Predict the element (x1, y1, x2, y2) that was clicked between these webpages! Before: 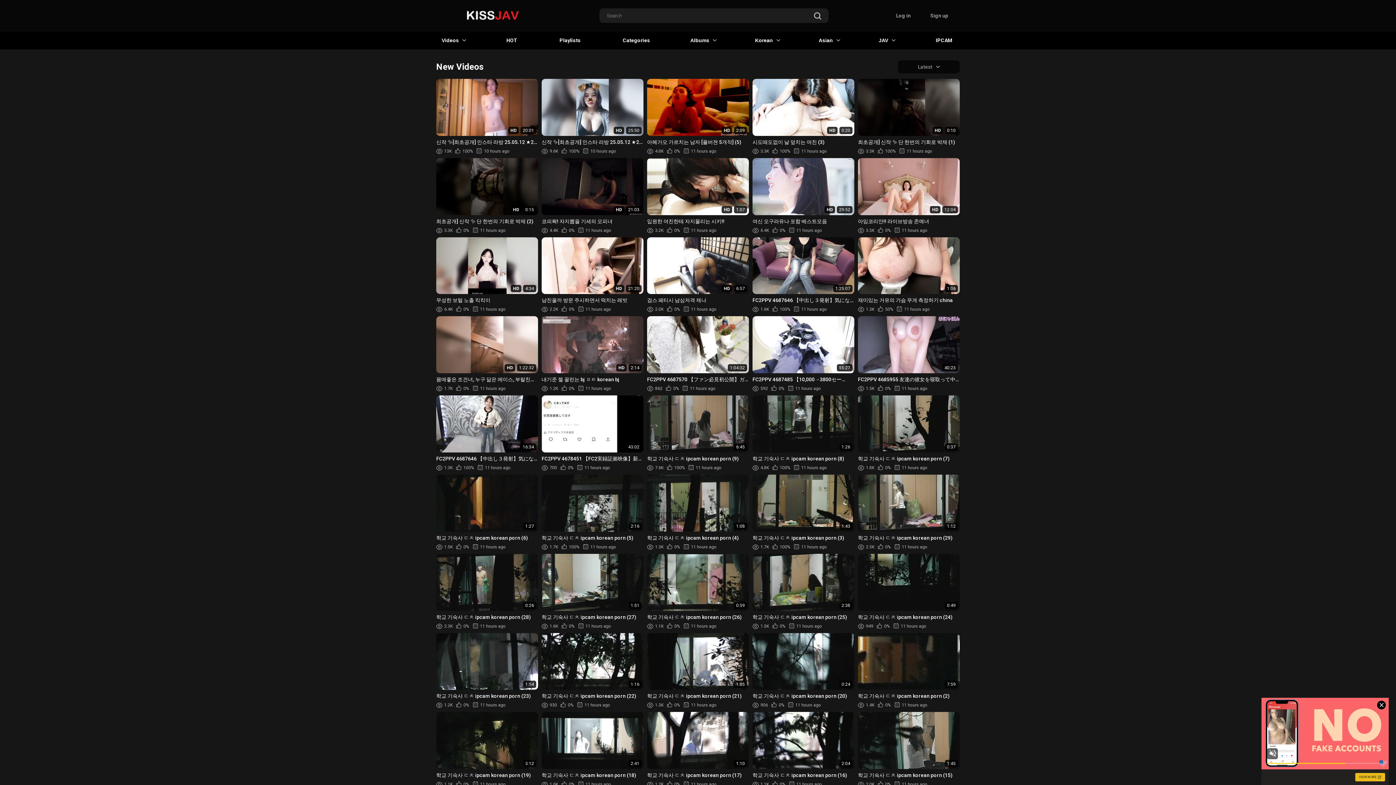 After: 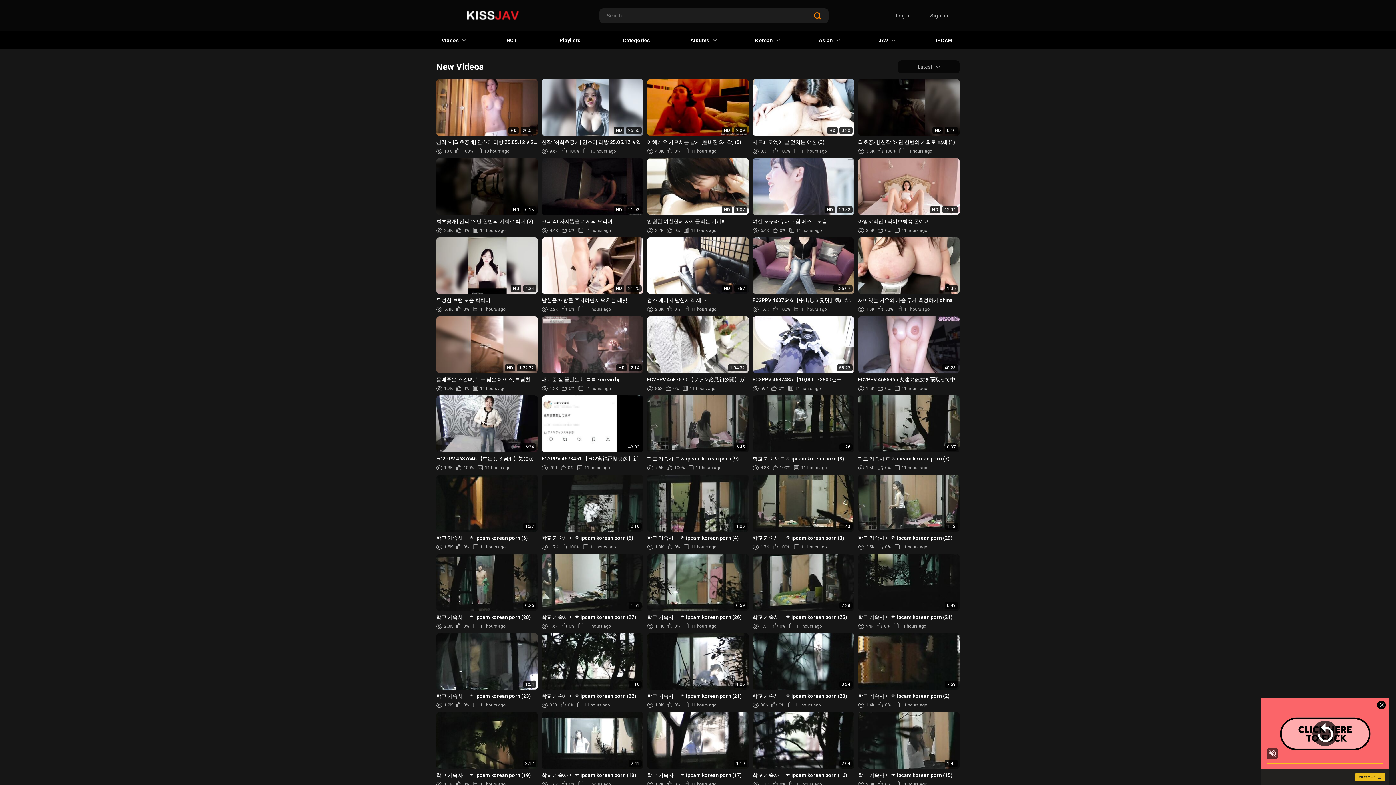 Action: bbox: (814, 12, 821, 20)